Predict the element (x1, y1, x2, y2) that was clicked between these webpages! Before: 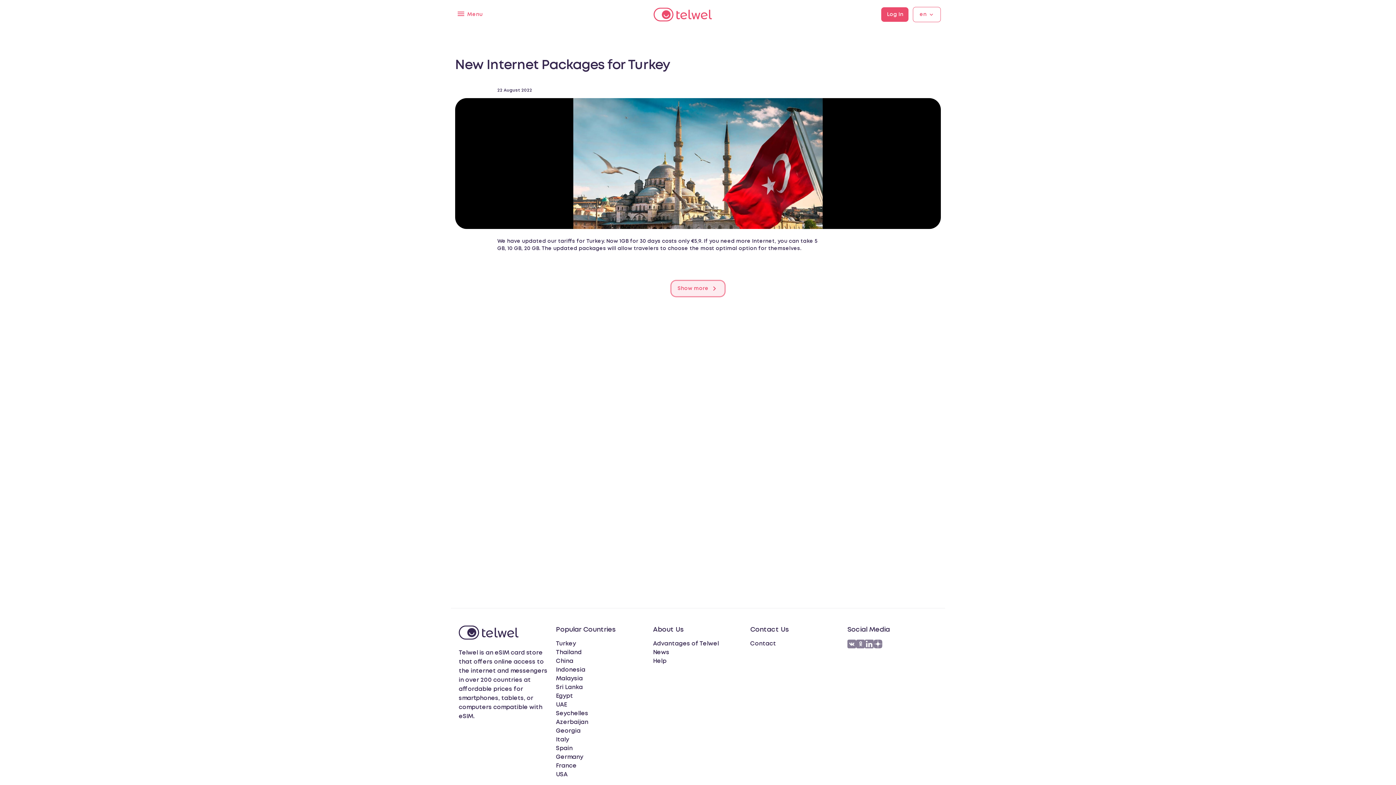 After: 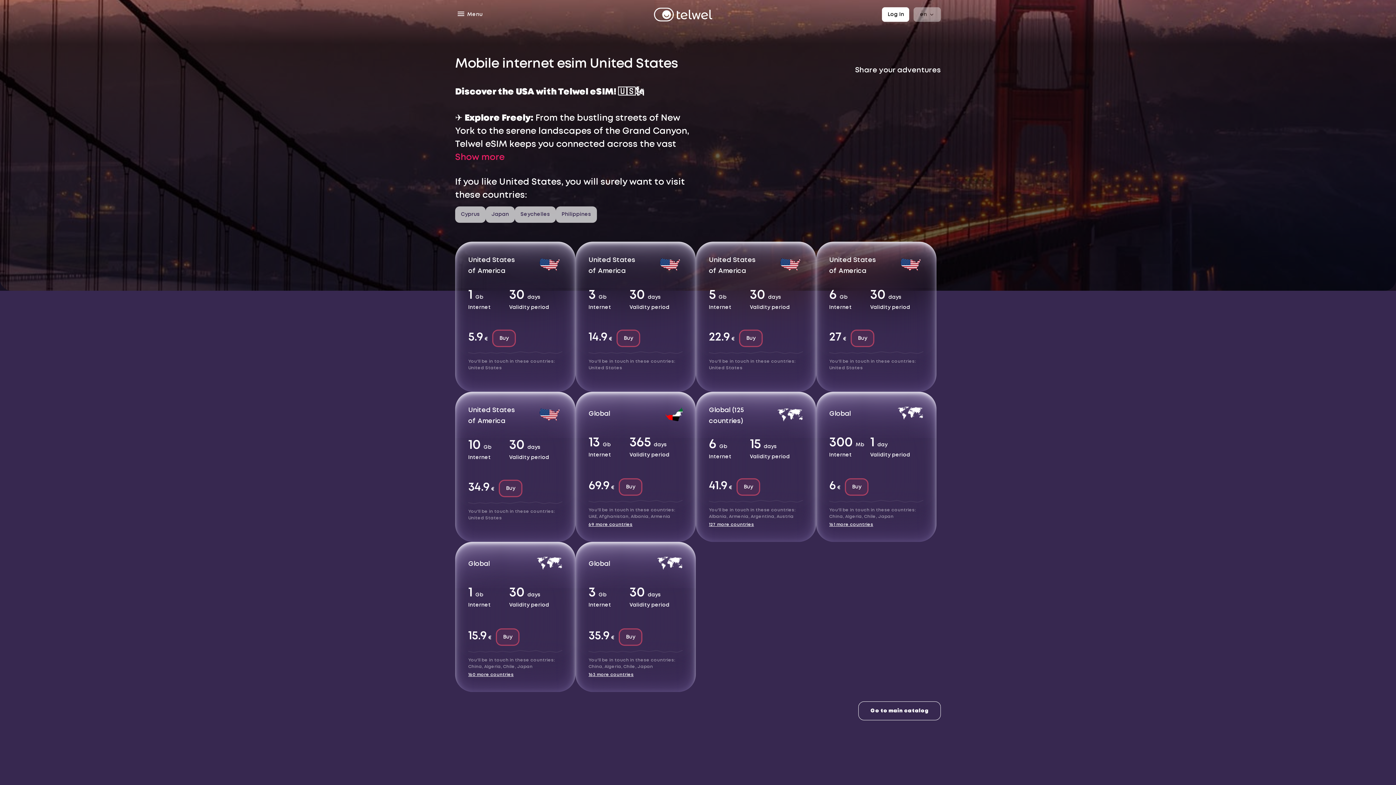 Action: label: USA bbox: (556, 772, 567, 777)